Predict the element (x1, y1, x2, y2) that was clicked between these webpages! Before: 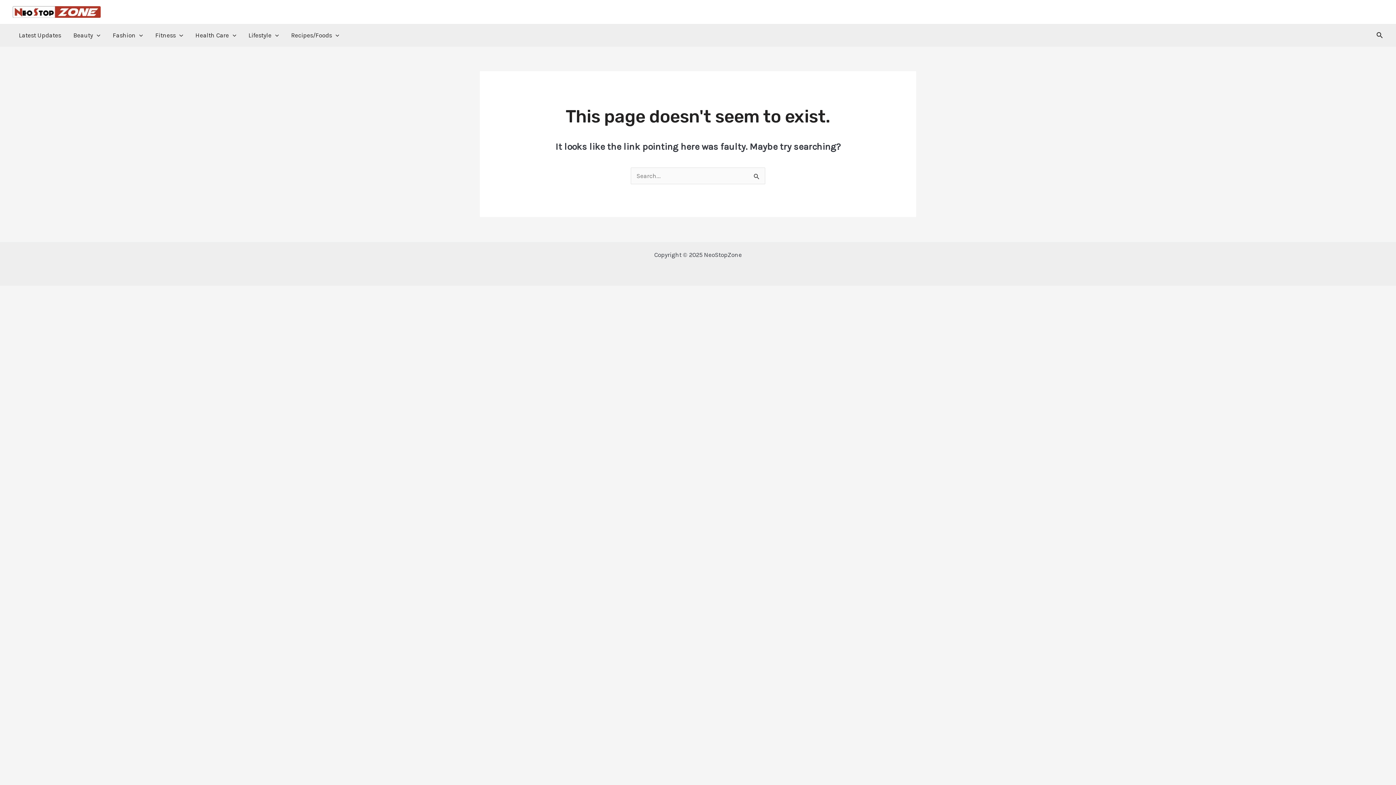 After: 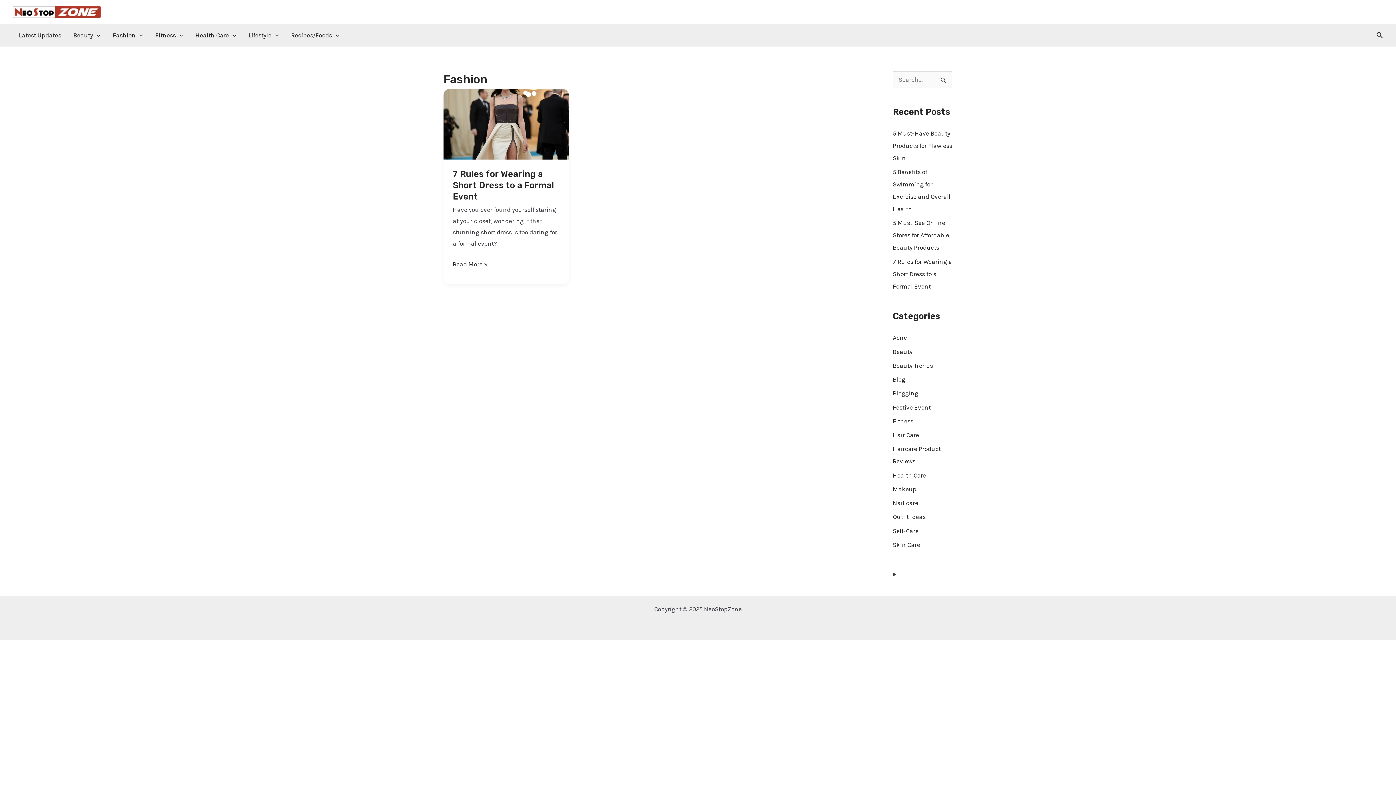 Action: bbox: (106, 24, 149, 46) label: Fashion